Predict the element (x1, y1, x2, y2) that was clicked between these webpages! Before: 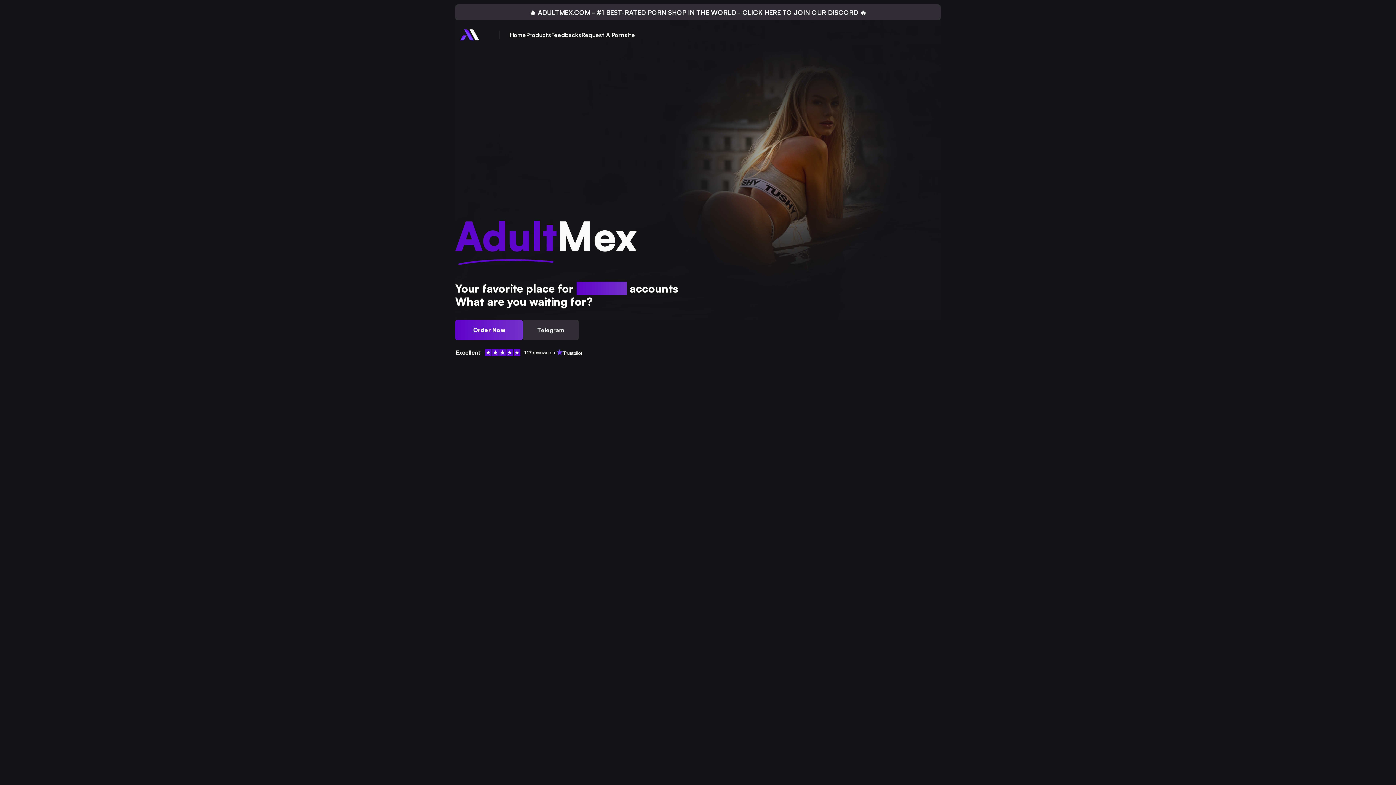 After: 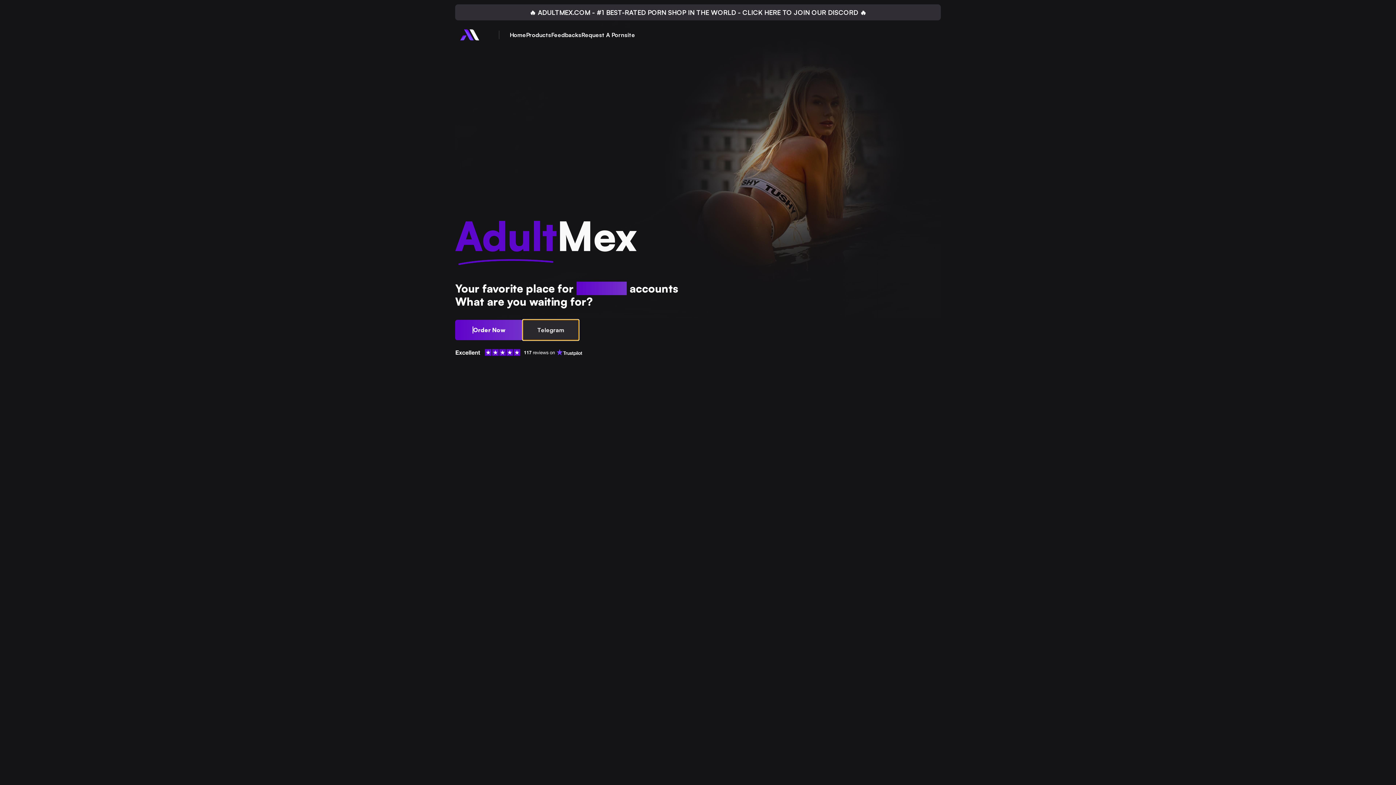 Action: bbox: (522, 320, 578, 340) label: Telegram